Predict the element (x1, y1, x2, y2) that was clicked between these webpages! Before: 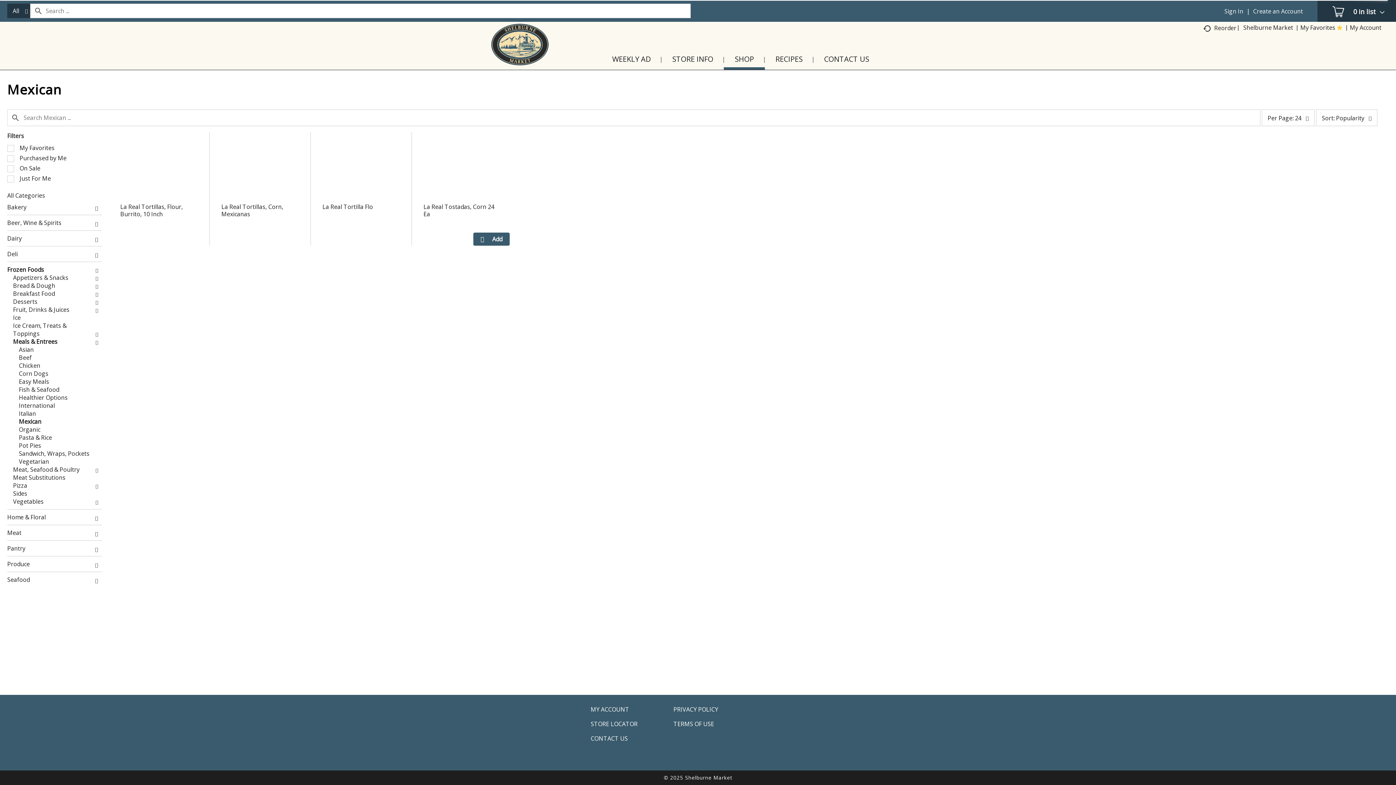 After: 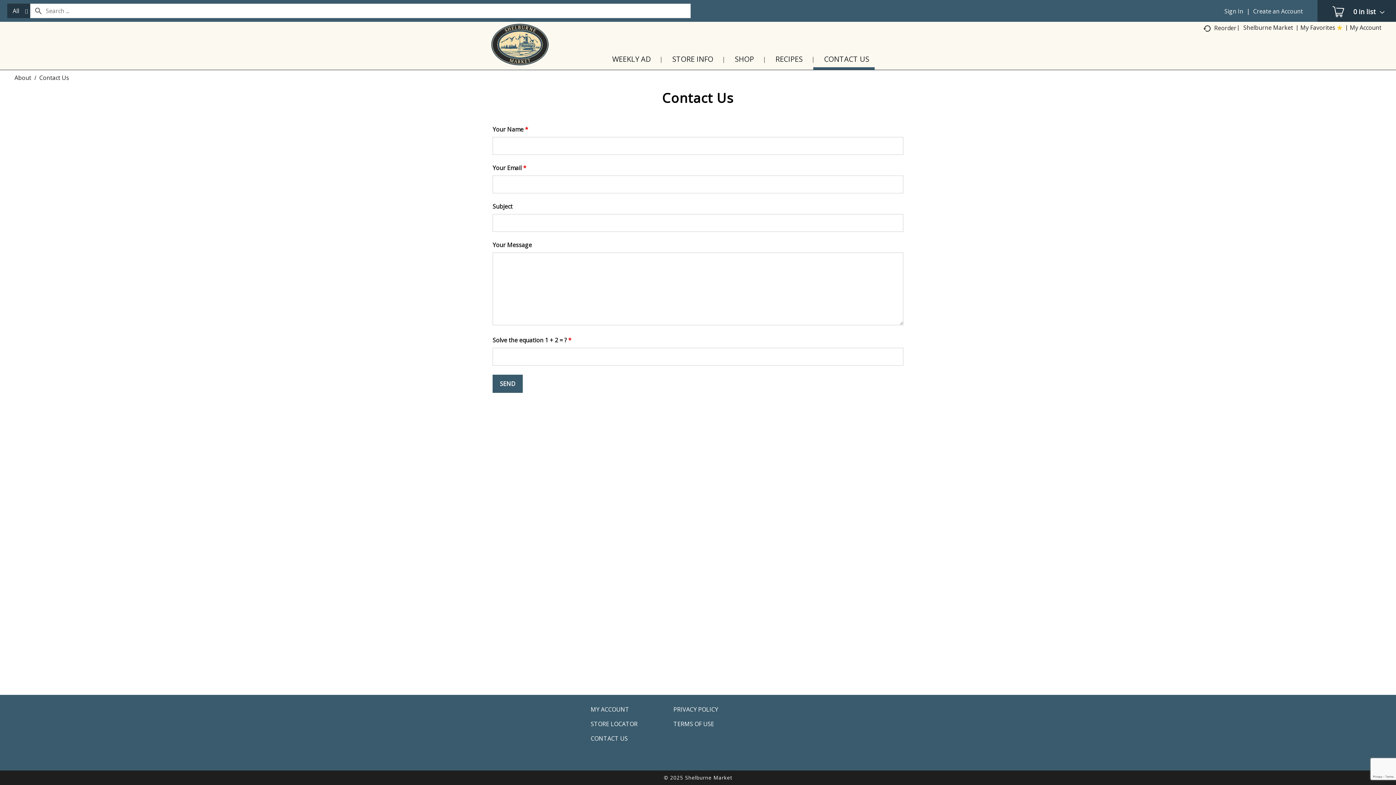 Action: label: CONTACT US bbox: (590, 735, 637, 742)